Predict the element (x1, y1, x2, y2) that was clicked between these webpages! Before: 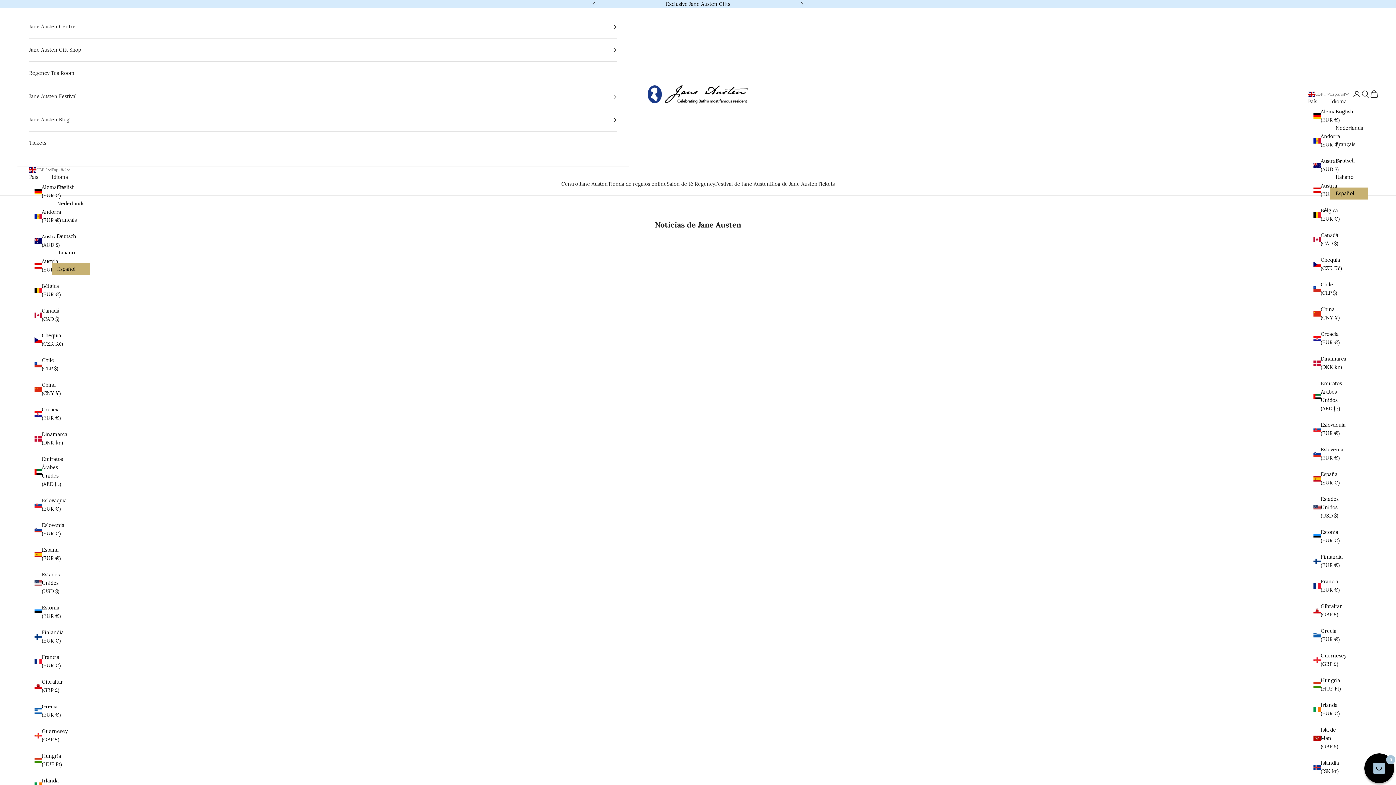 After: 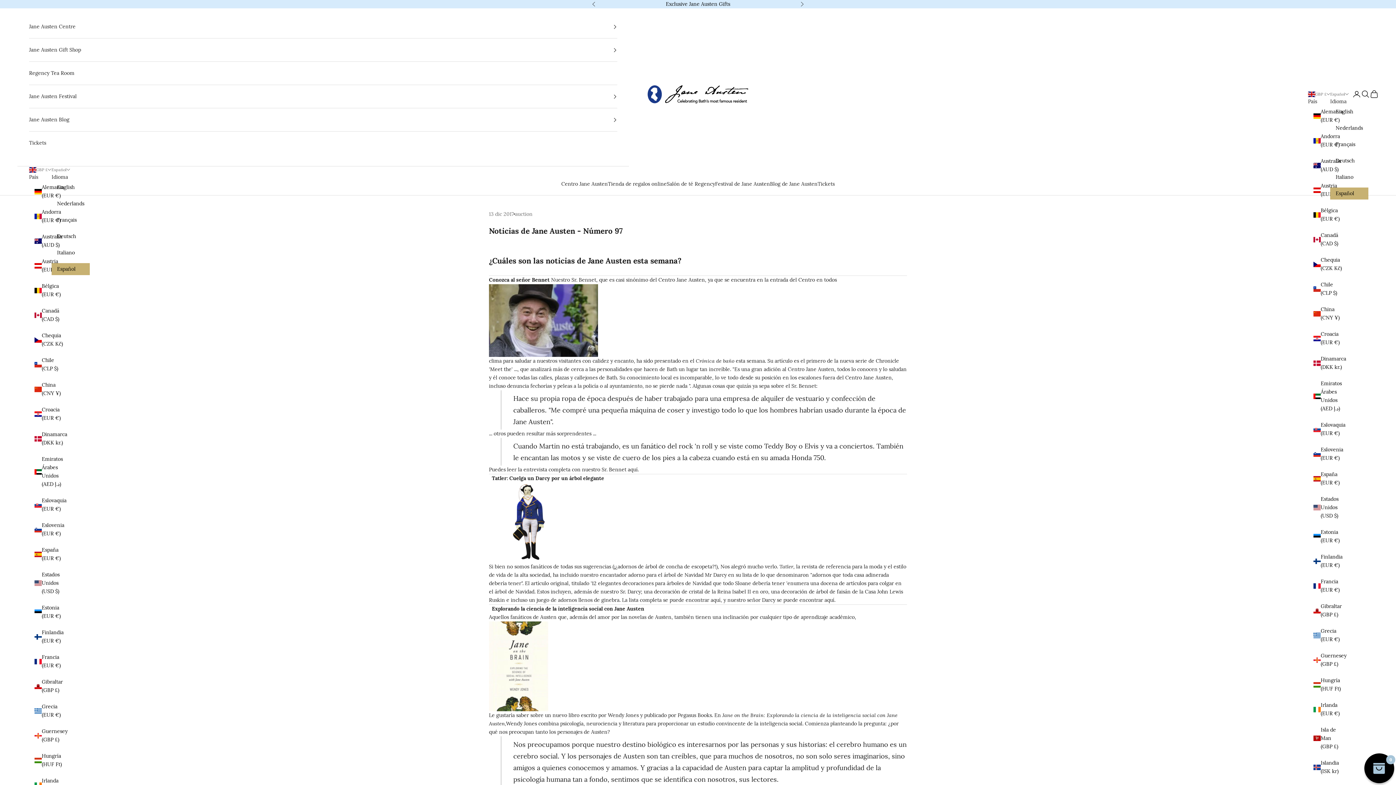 Action: bbox: (629, 406, 650, 415) label: Leer más